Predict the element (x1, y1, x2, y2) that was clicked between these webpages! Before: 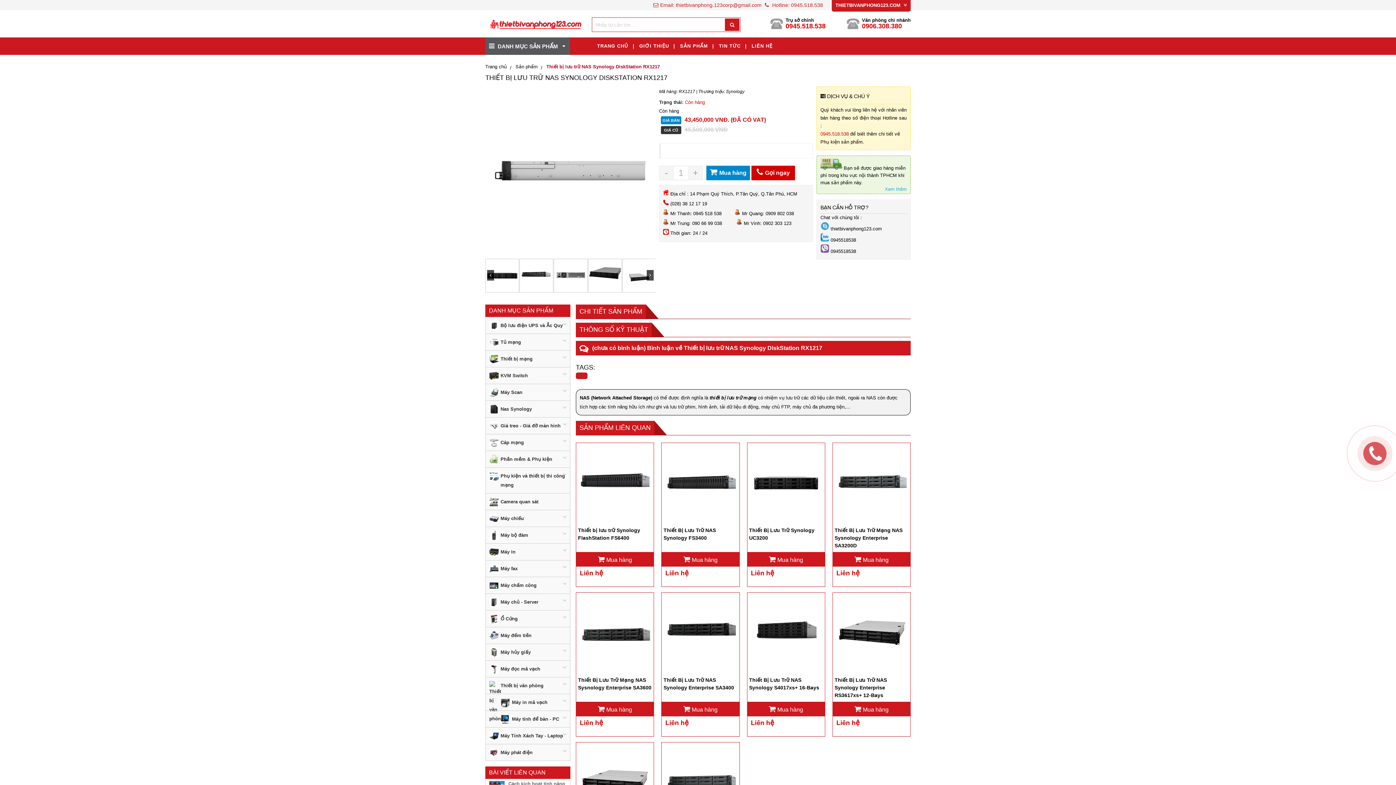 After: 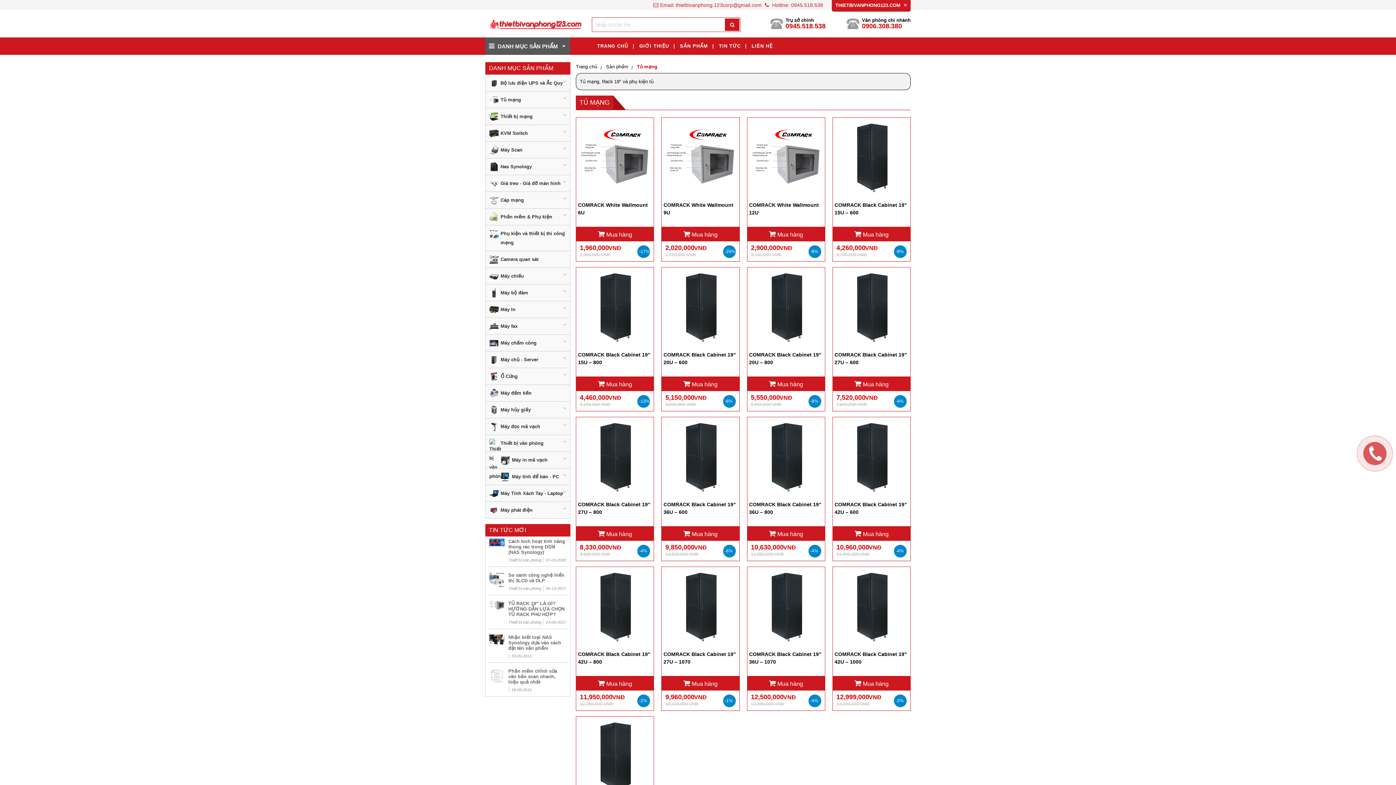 Action: label: Tủ mạng bbox: (485, 334, 570, 350)